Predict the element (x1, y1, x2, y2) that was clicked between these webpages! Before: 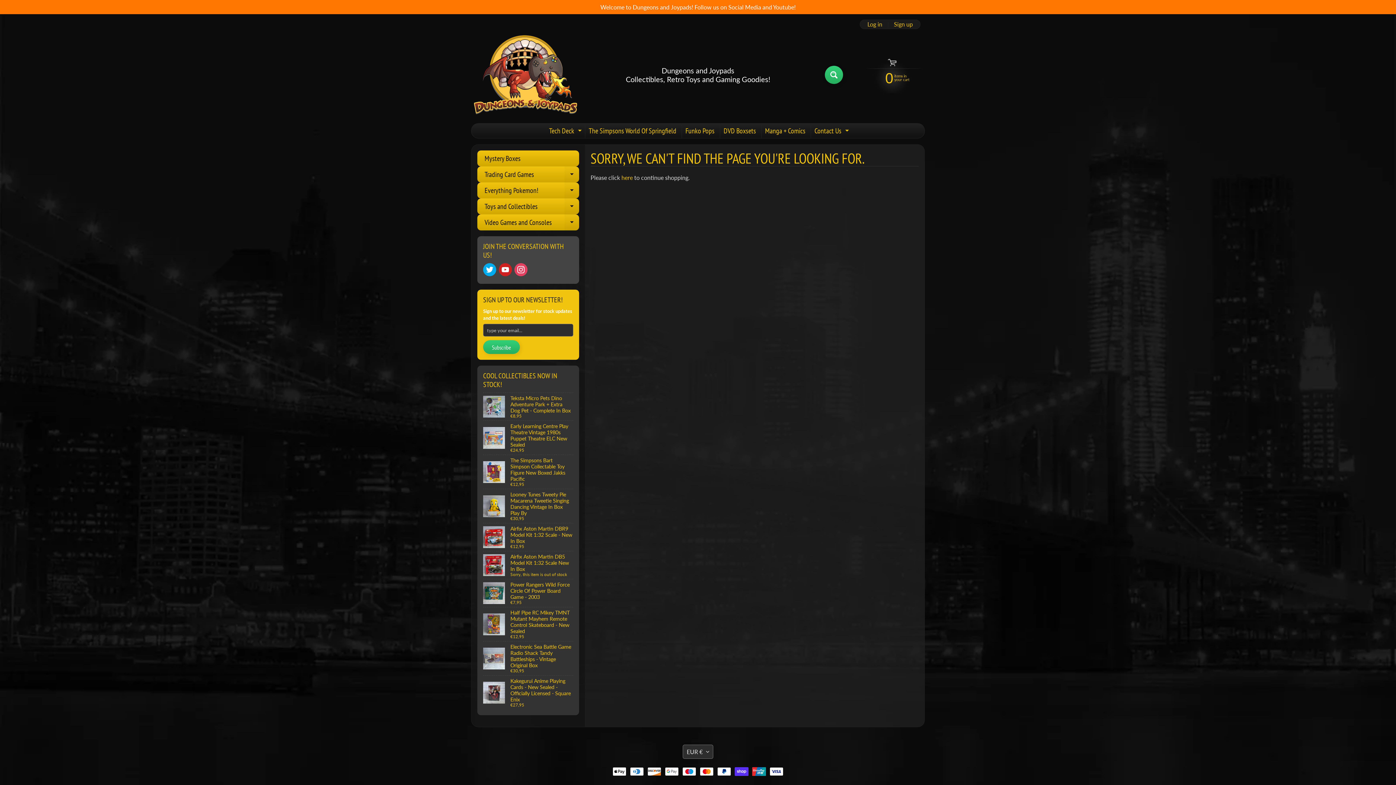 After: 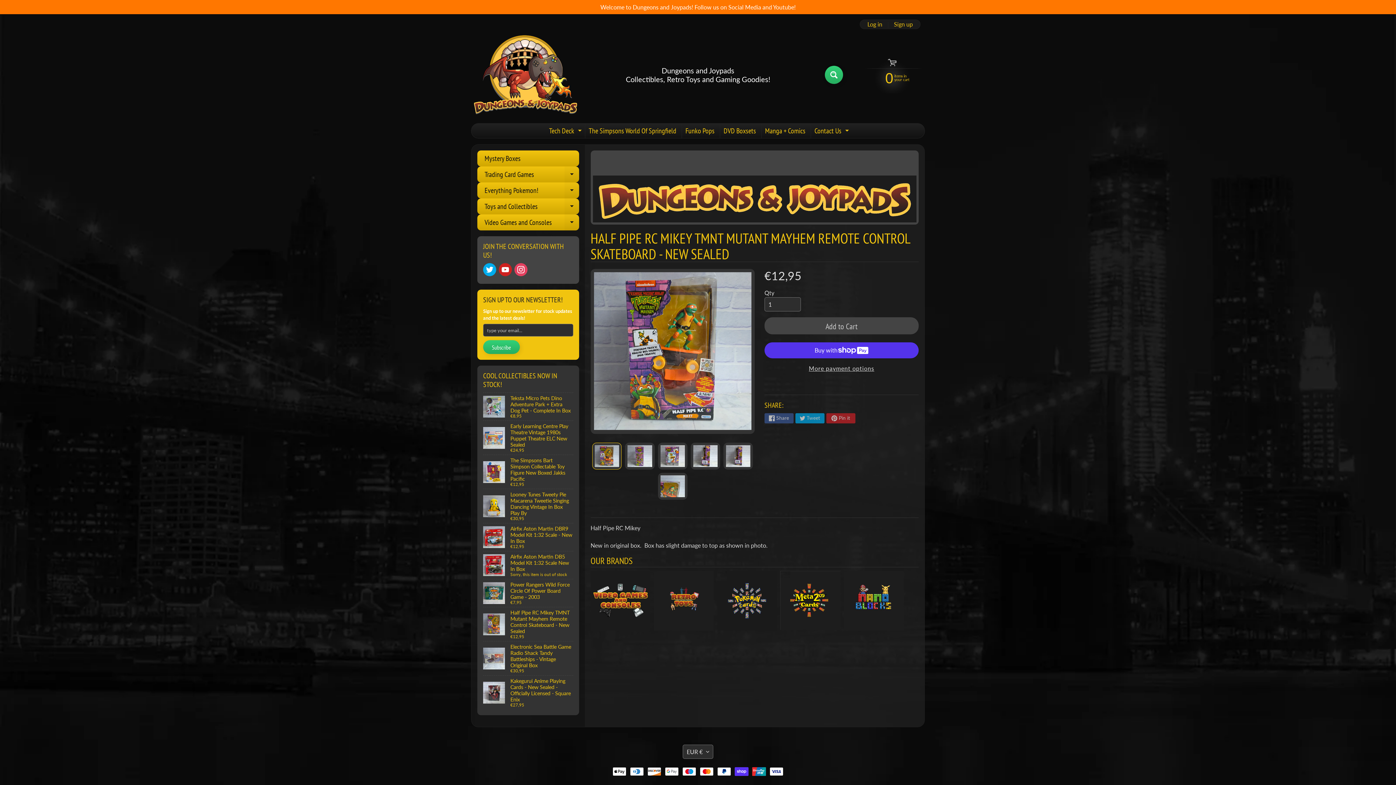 Action: bbox: (483, 607, 573, 641) label: Half Pipe RC Mikey TMNT Mutant Mayhem Remote Control Skateboard - New Sealed
€12,95